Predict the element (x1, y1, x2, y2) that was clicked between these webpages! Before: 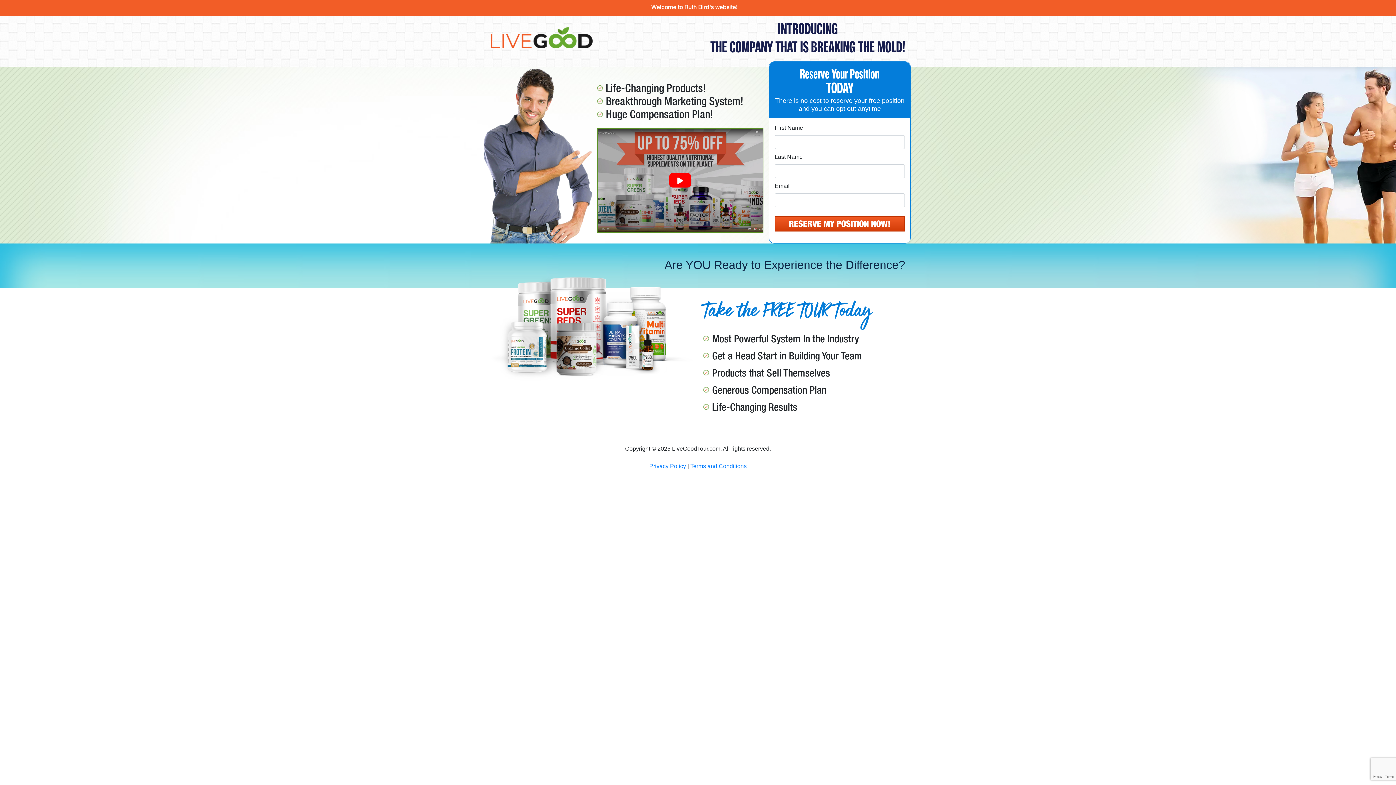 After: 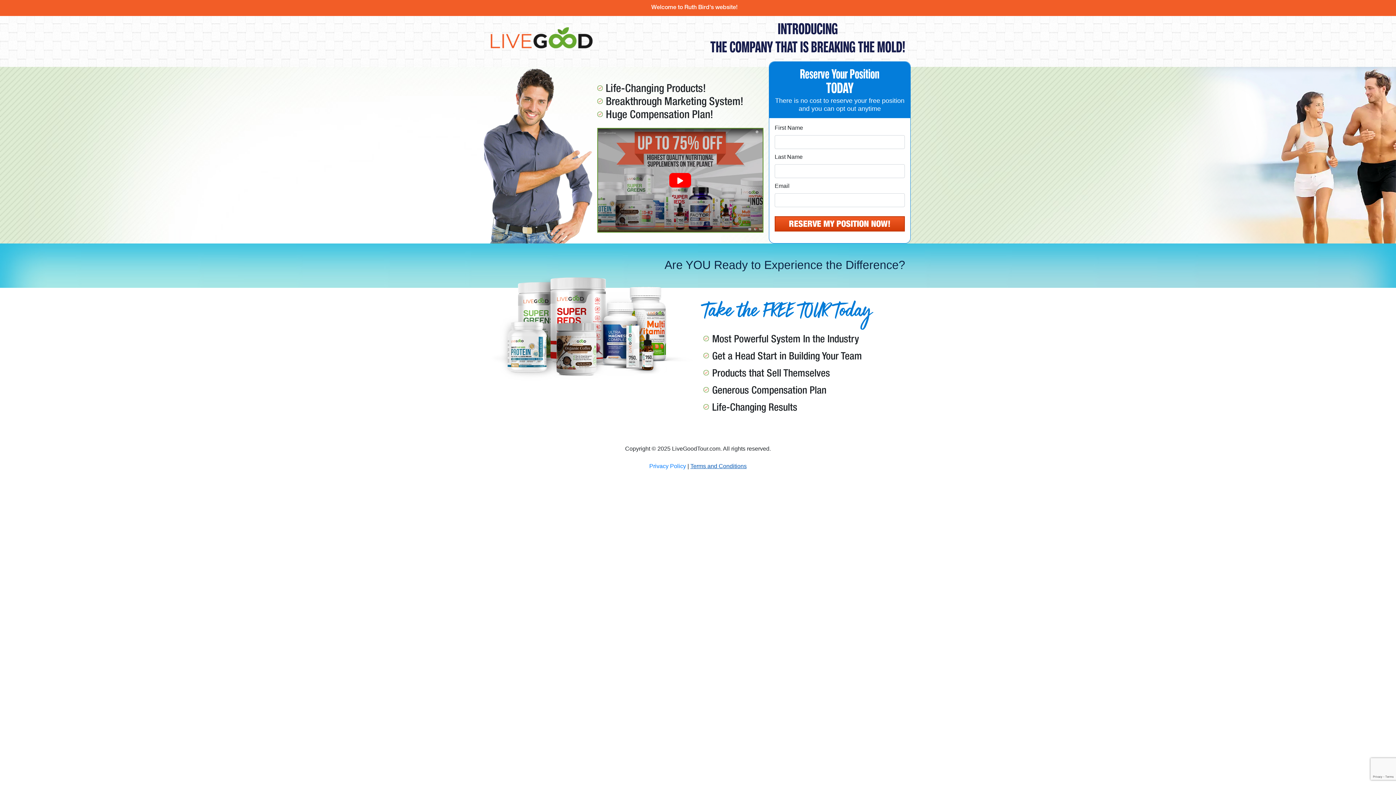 Action: label: Terms and Conditions bbox: (690, 463, 746, 469)